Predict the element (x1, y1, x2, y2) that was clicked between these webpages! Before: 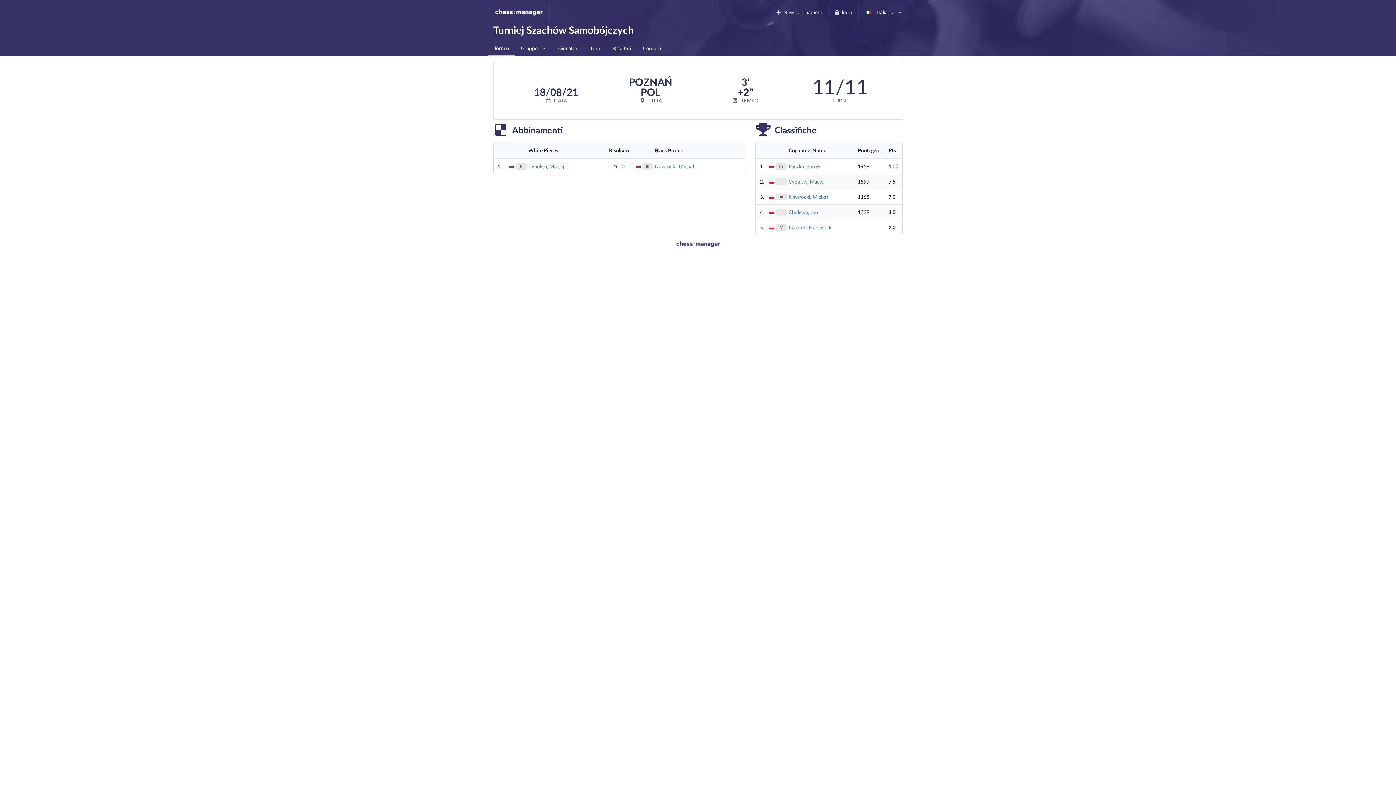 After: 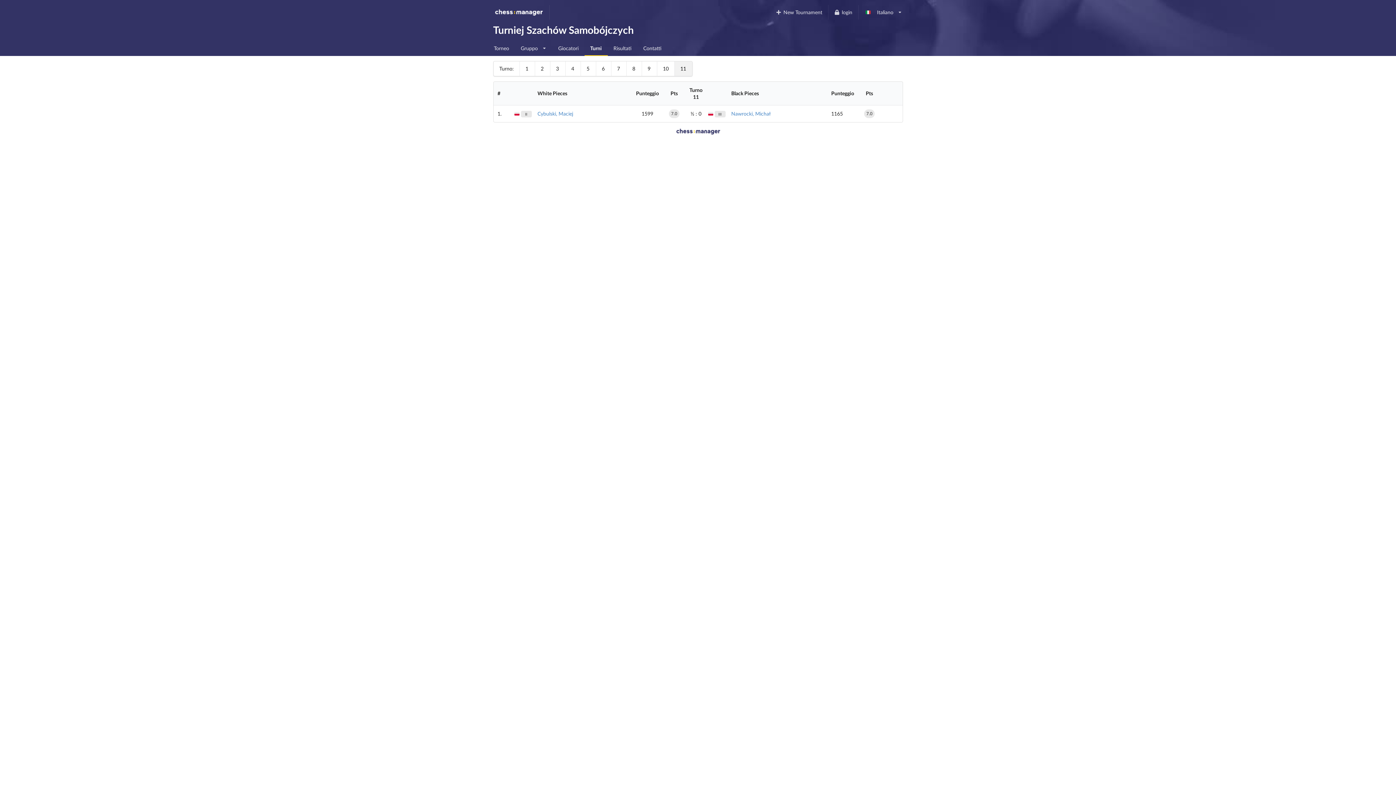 Action: bbox: (584, 41, 607, 56) label: Turni